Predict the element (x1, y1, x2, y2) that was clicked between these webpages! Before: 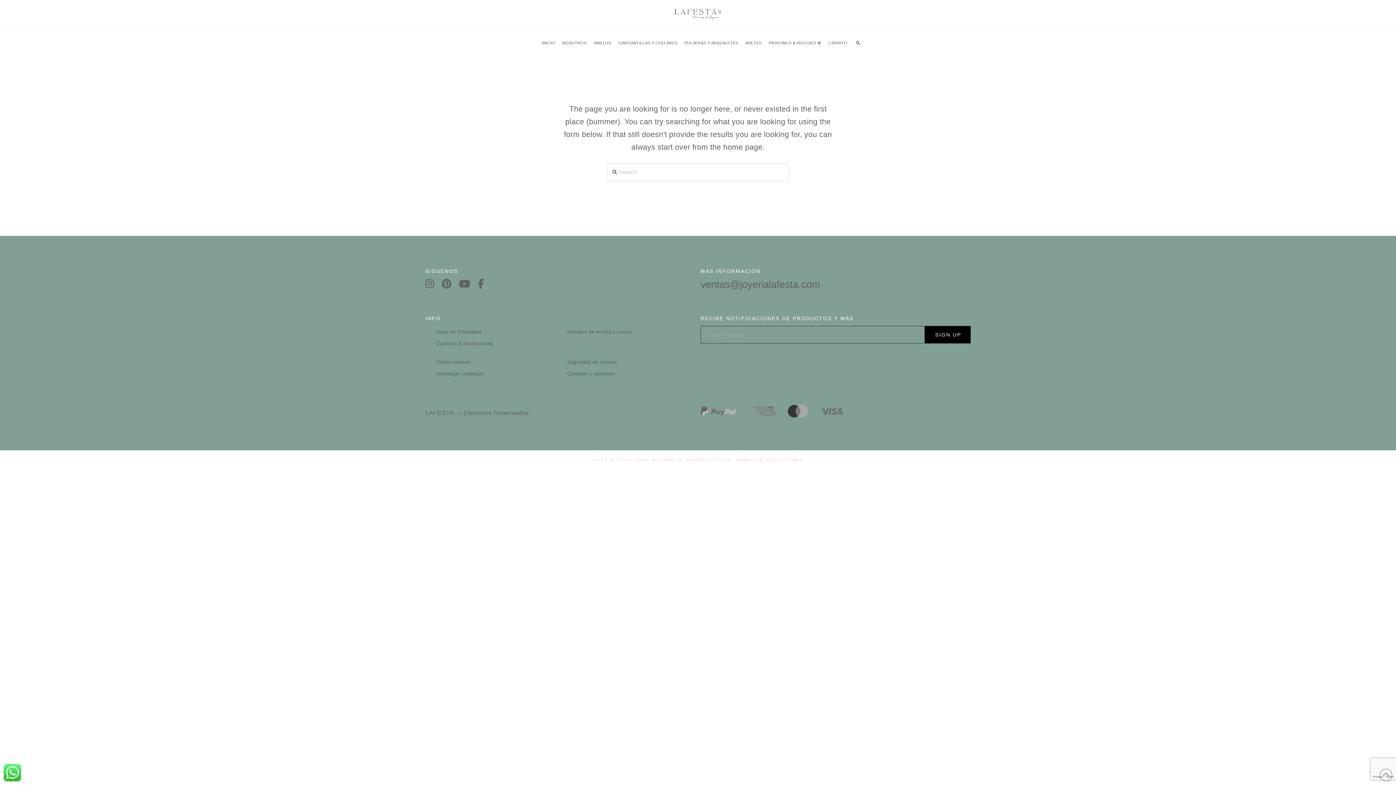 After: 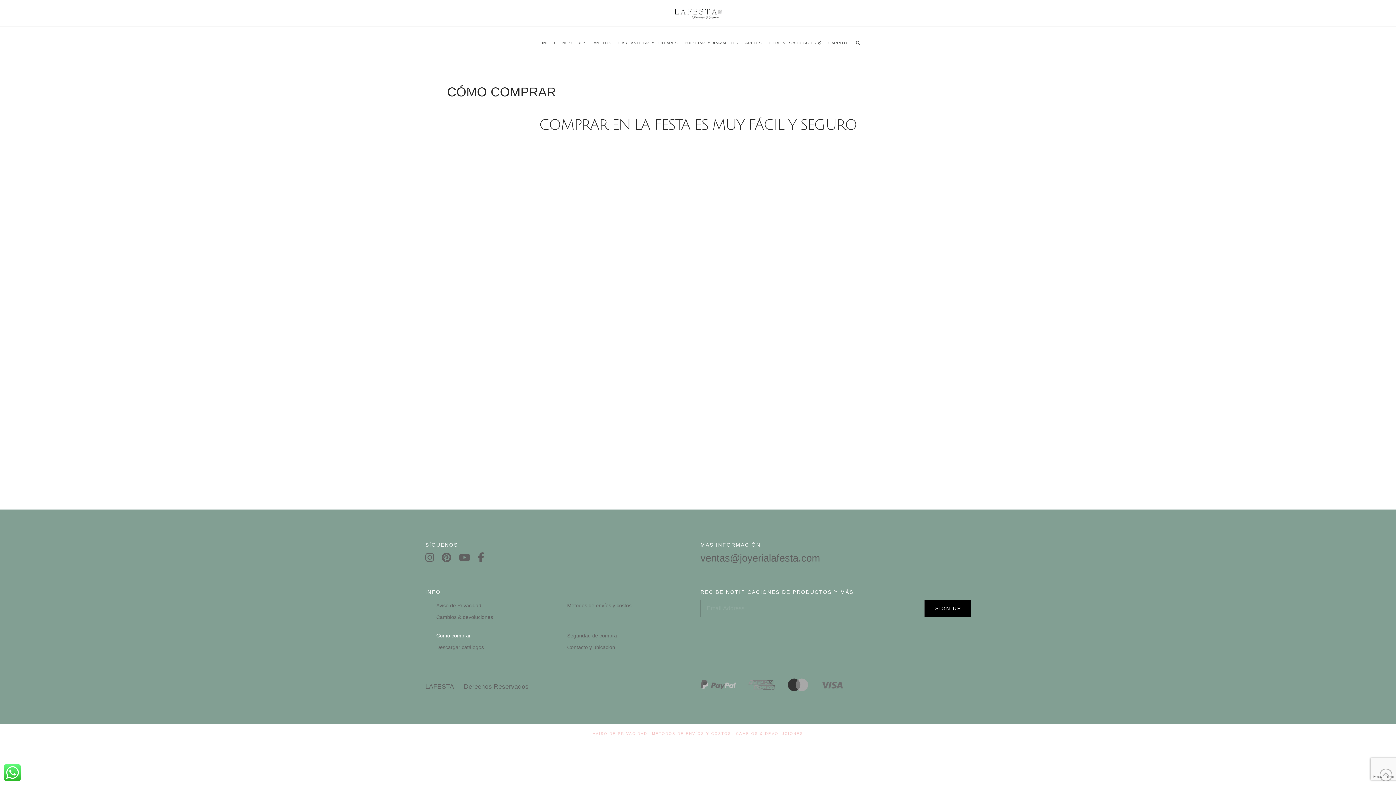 Action: label: Cómo comprar bbox: (433, 356, 564, 367)